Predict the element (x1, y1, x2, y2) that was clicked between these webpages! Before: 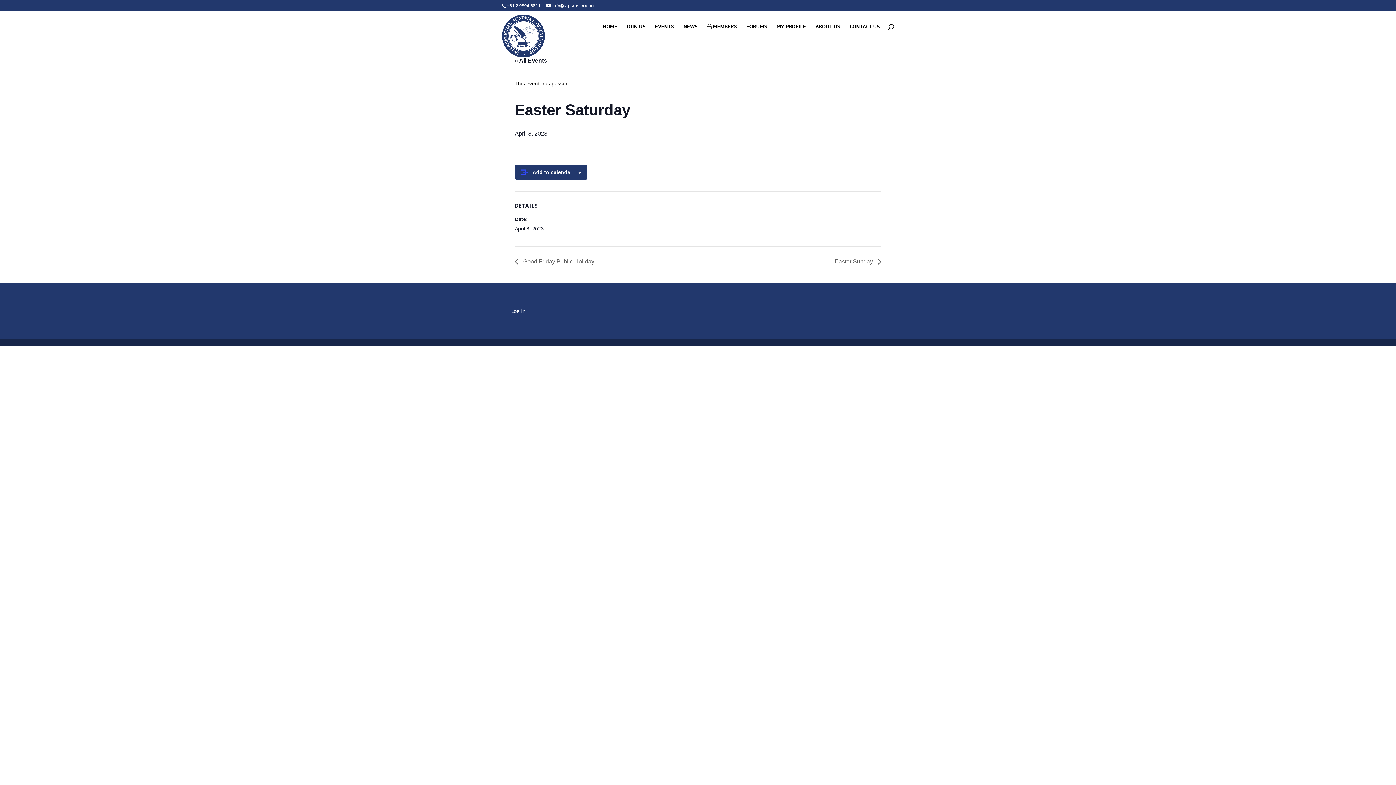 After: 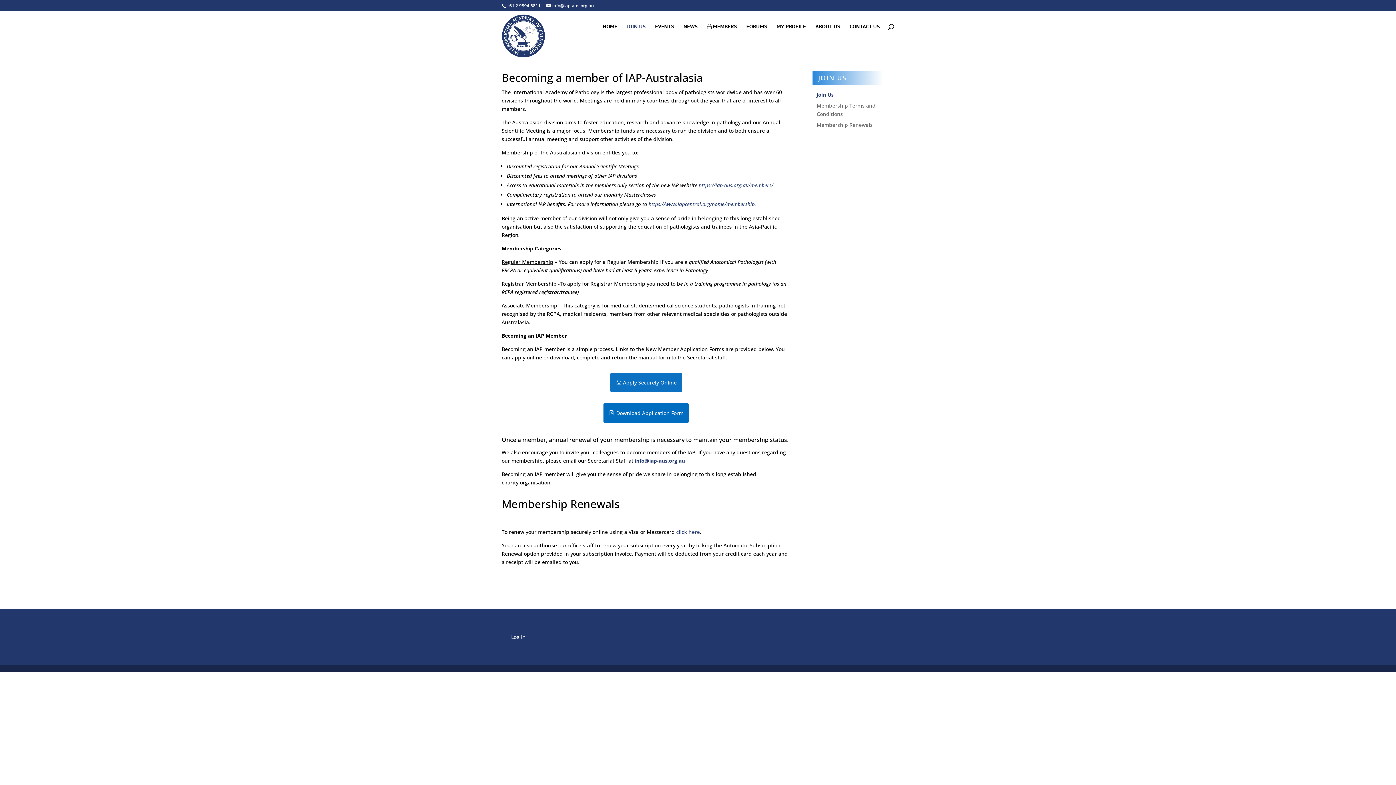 Action: label: JOIN US bbox: (626, 24, 645, 41)